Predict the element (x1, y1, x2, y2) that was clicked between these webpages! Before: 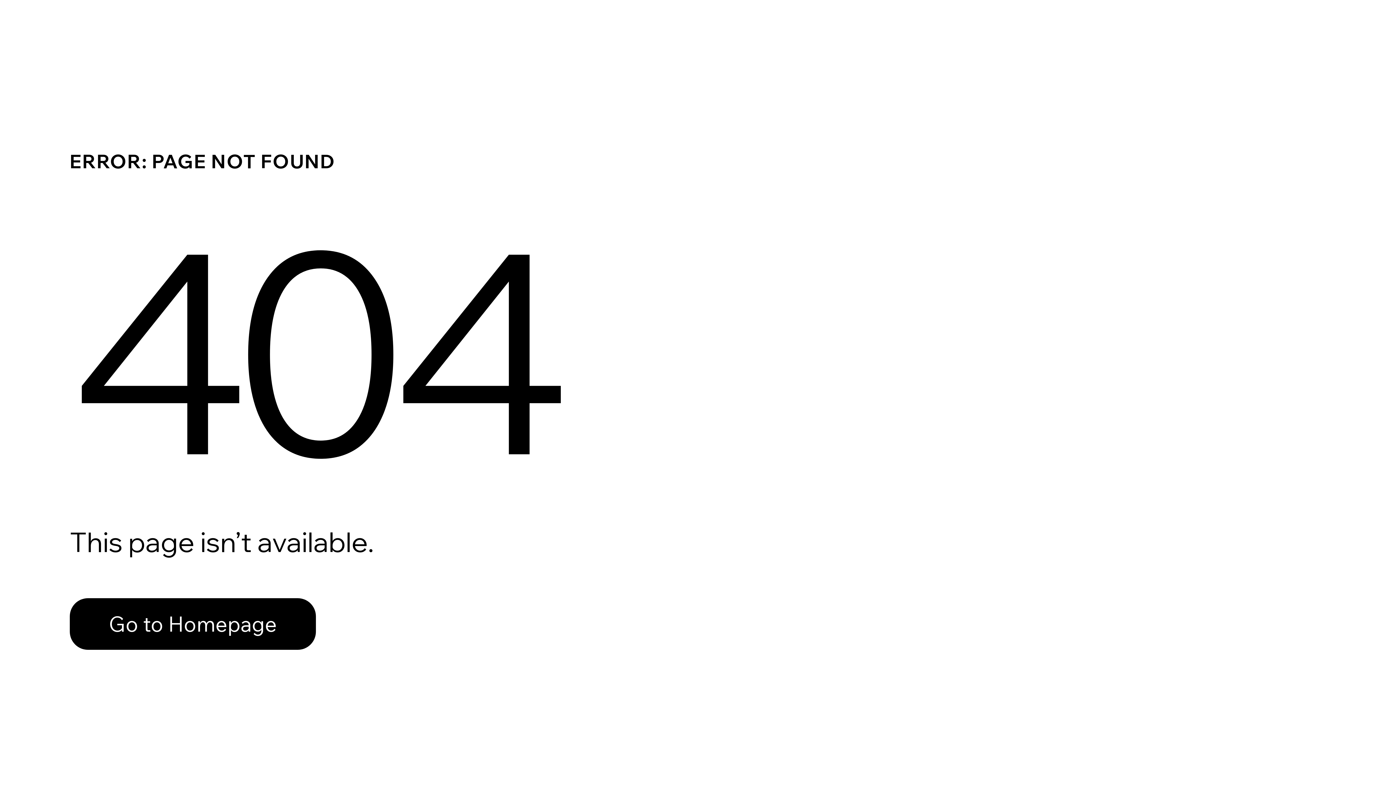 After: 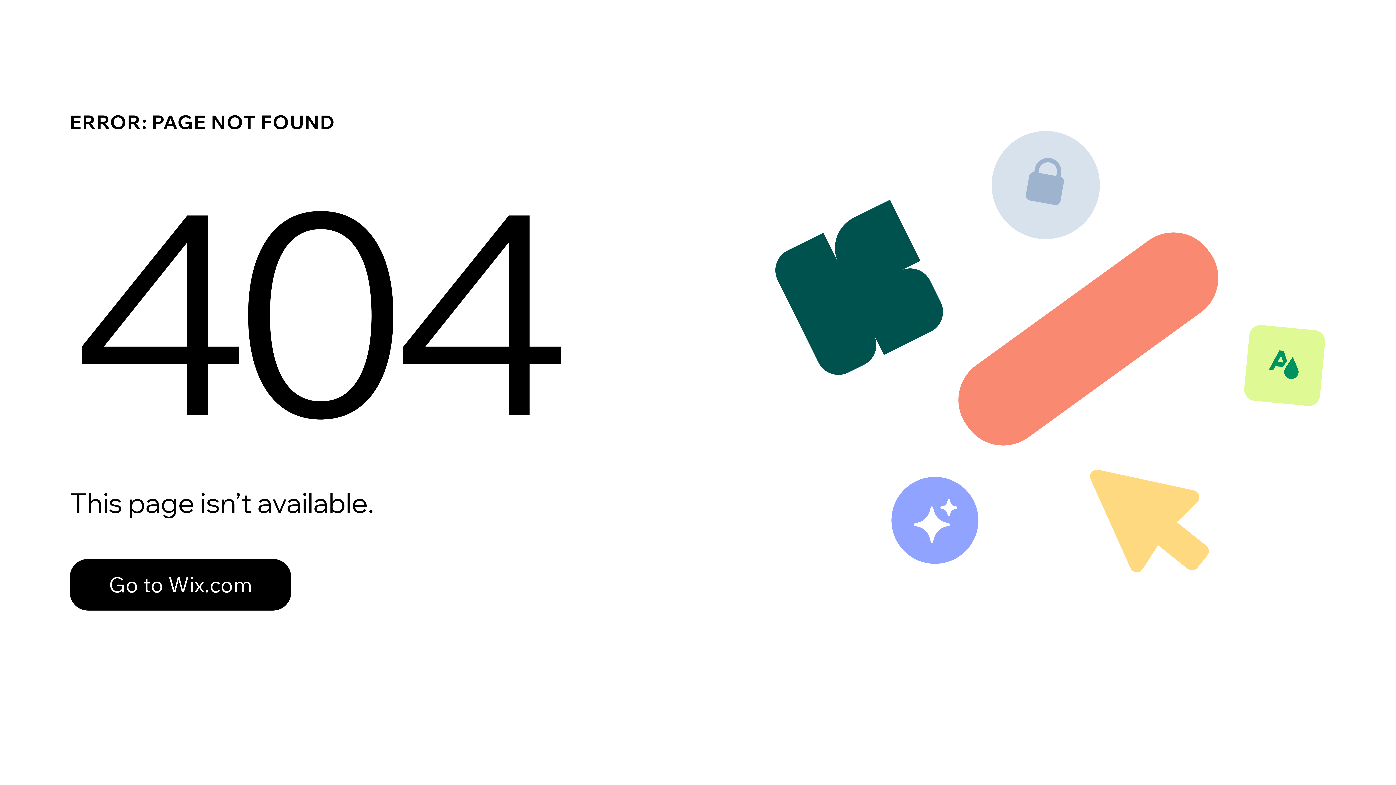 Action: label: Go to Homepage bbox: (69, 598, 316, 650)